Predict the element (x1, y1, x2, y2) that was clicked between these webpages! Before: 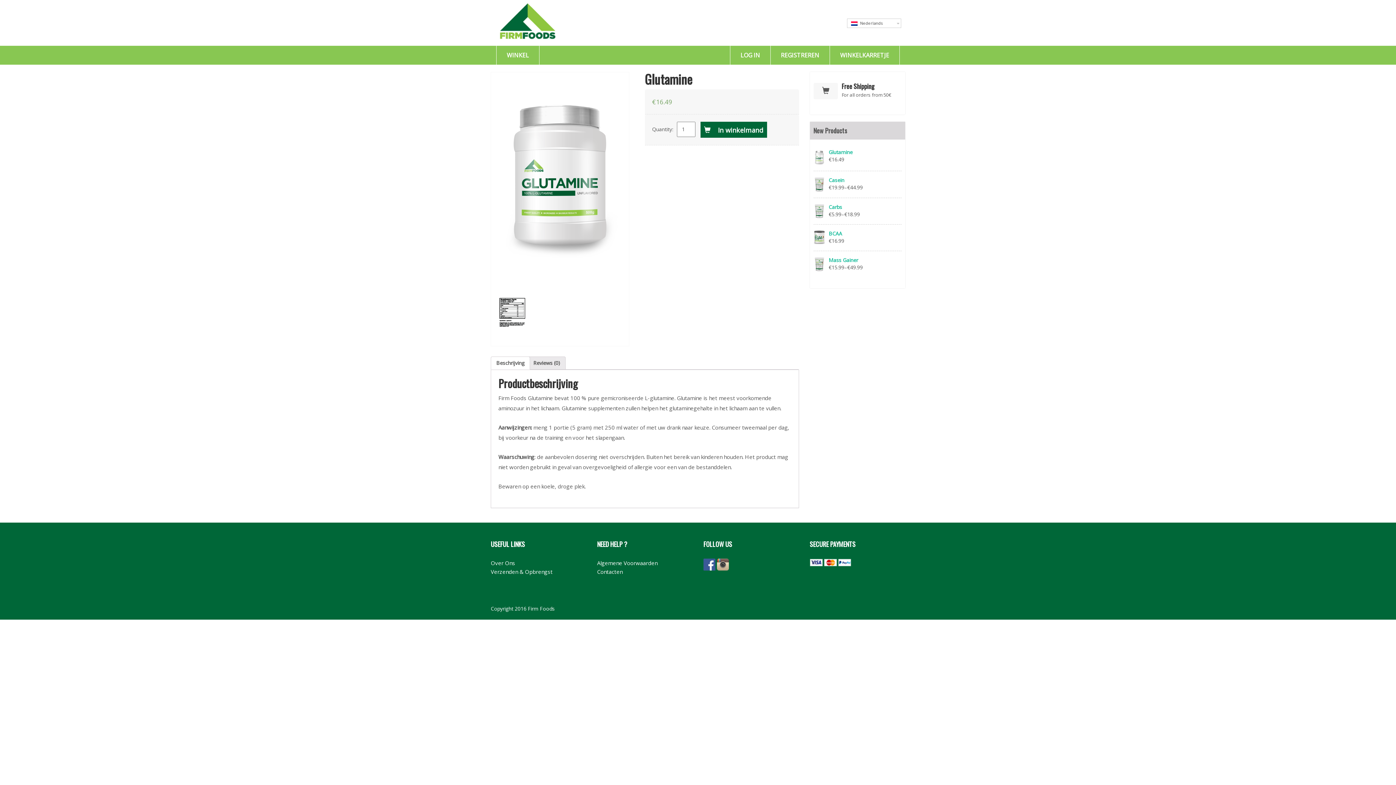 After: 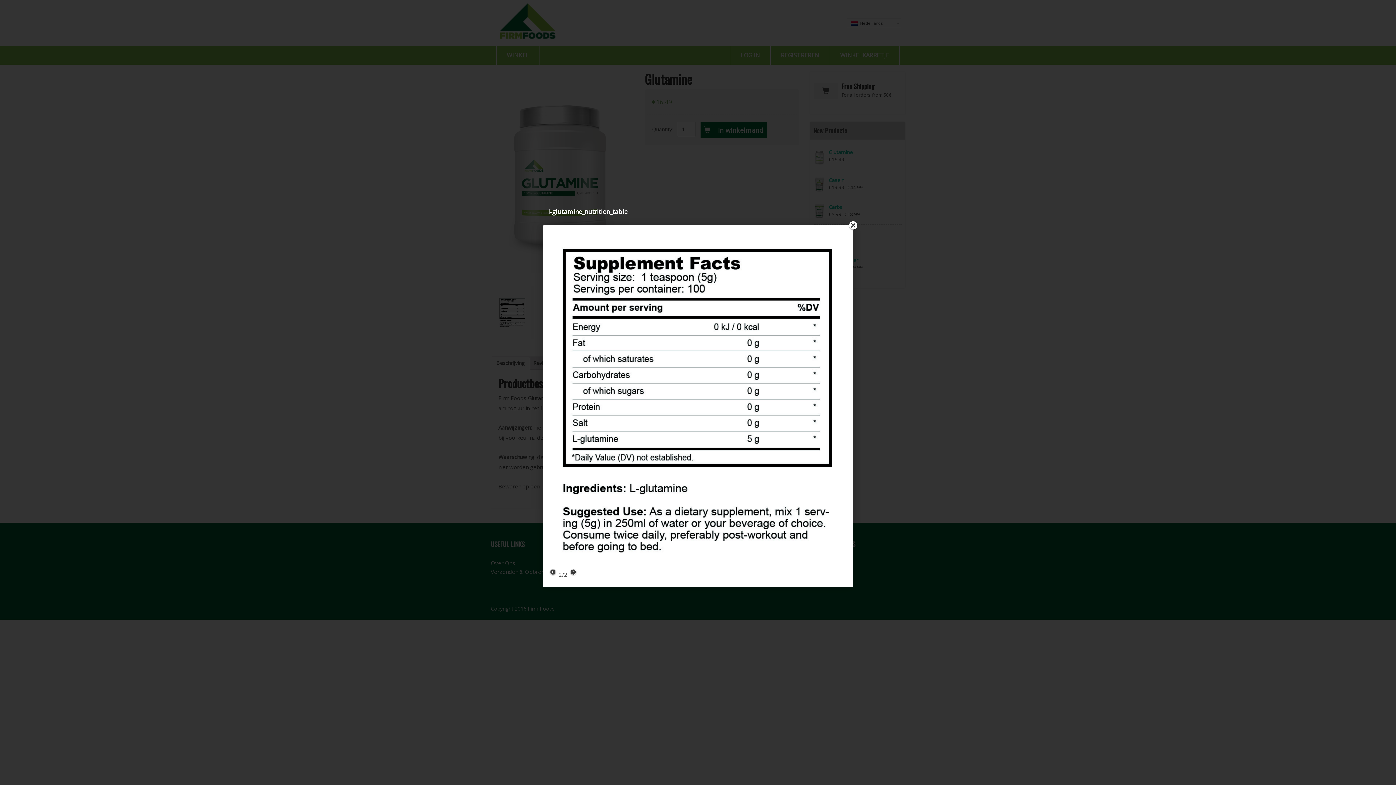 Action: bbox: (491, 285, 533, 338)